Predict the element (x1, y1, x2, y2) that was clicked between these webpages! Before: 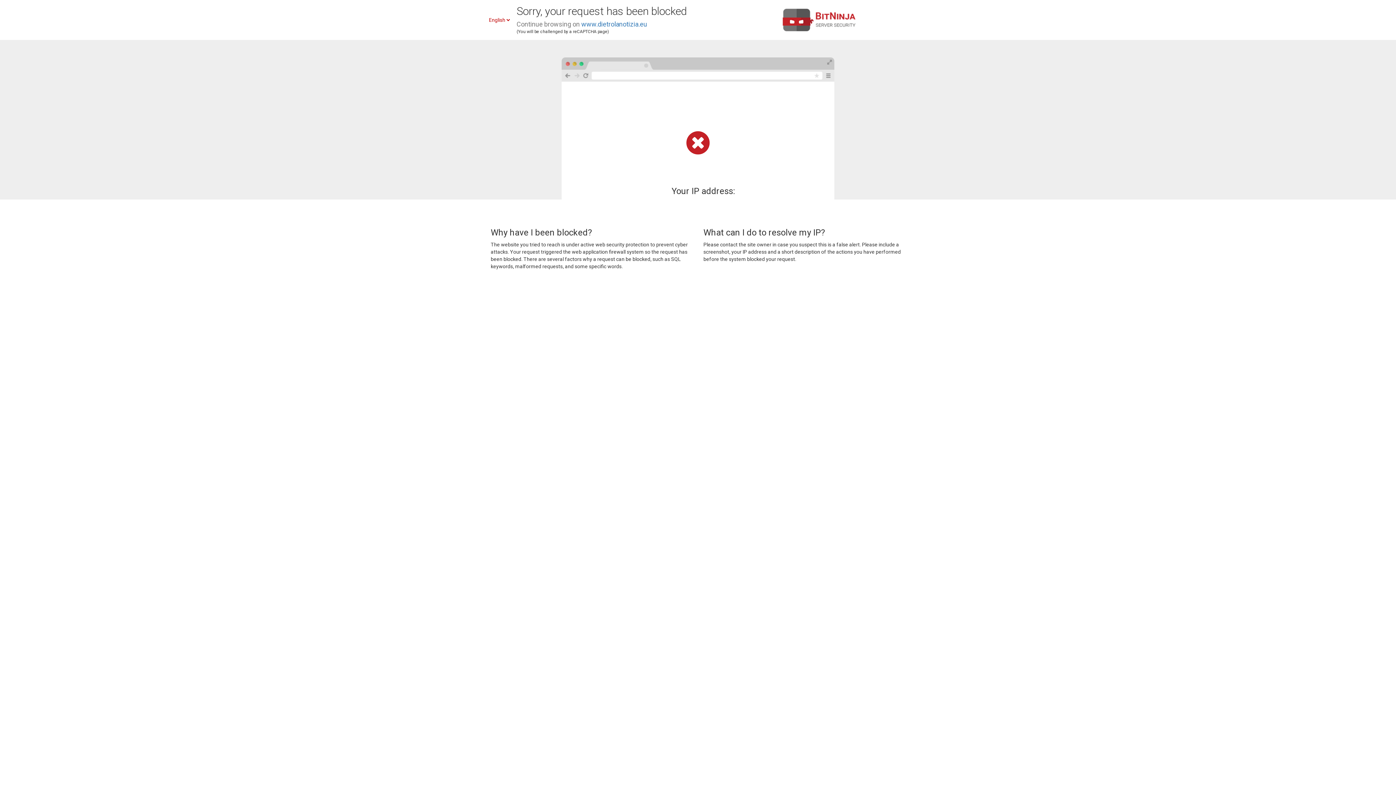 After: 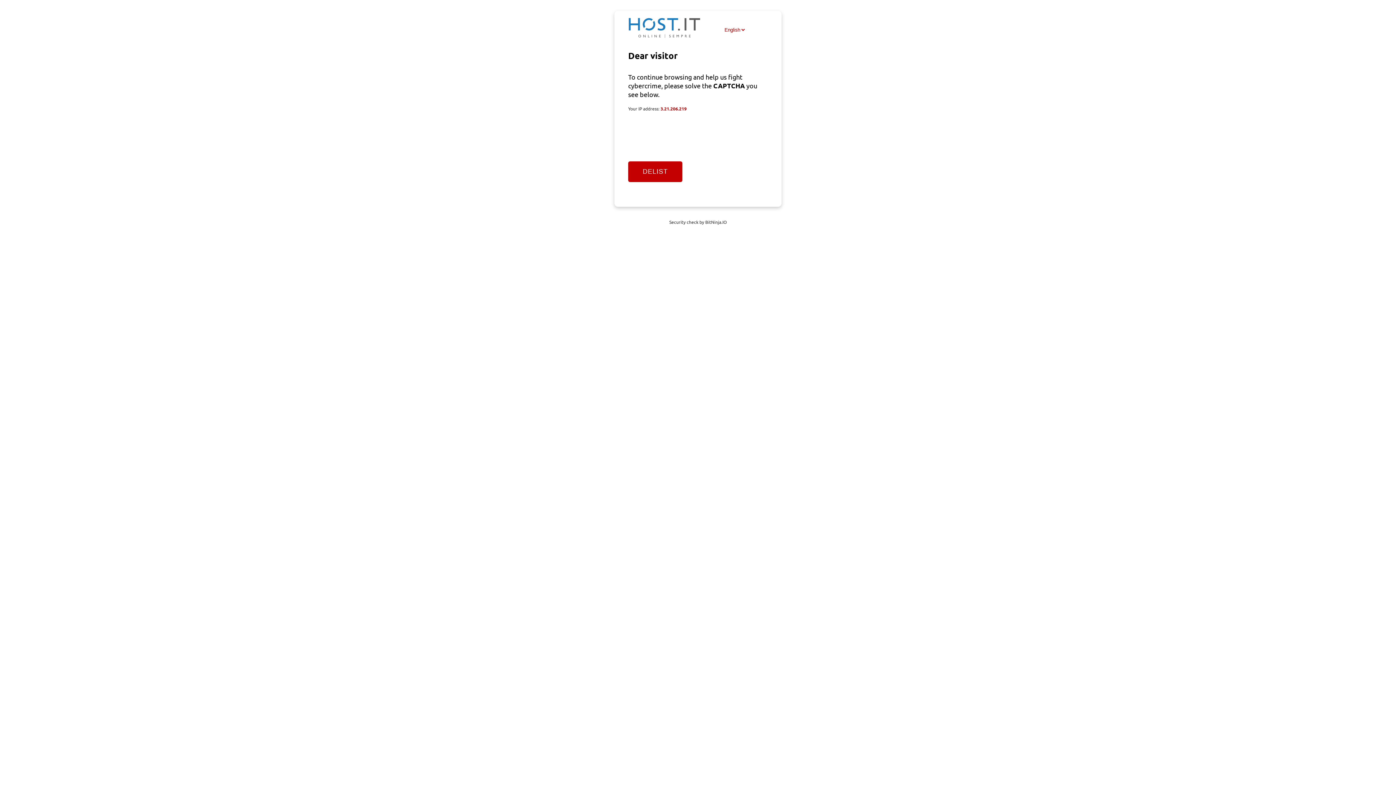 Action: bbox: (581, 20, 647, 28) label: www.dietrolanotizia.eu